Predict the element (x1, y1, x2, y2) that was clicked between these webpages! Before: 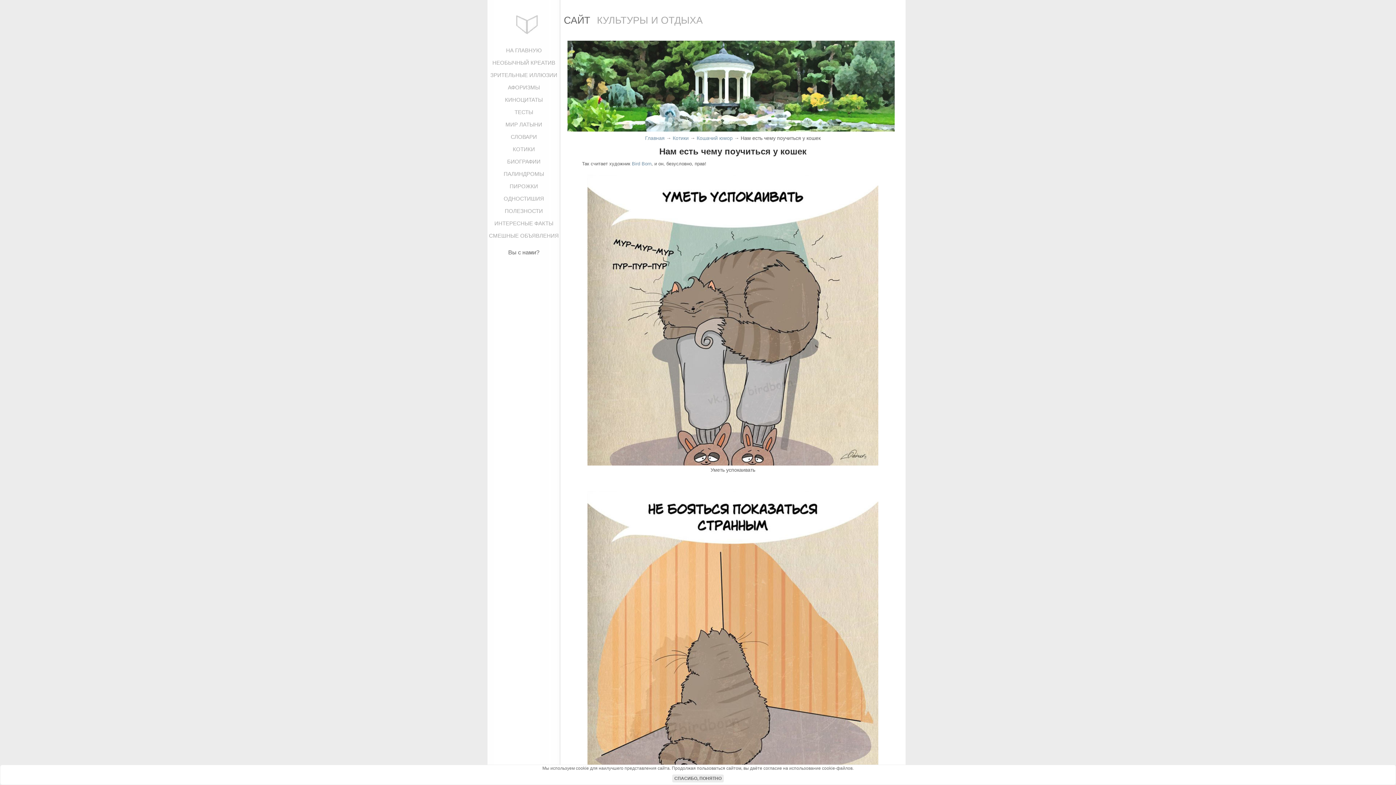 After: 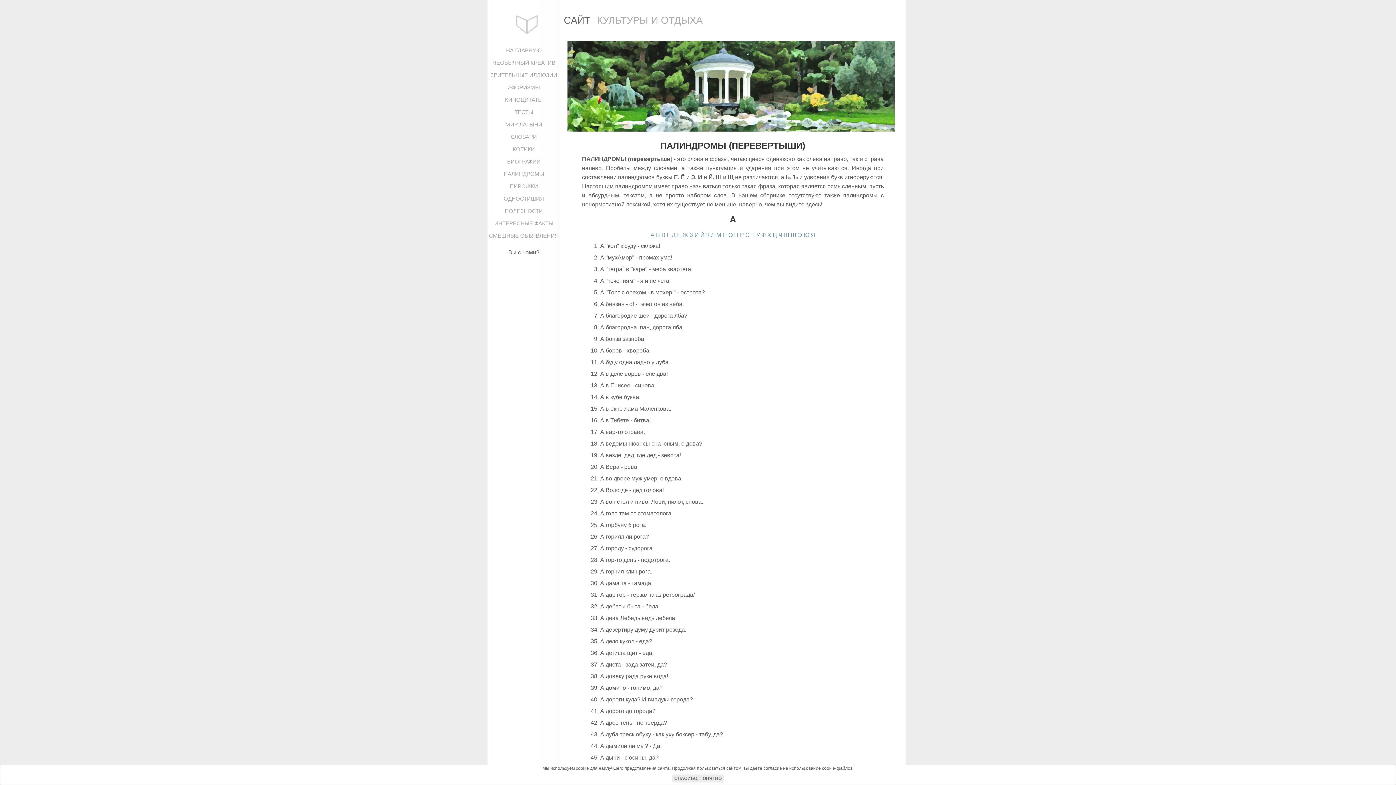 Action: bbox: (503, 170, 544, 177) label: ПАЛИНДРОМЫ